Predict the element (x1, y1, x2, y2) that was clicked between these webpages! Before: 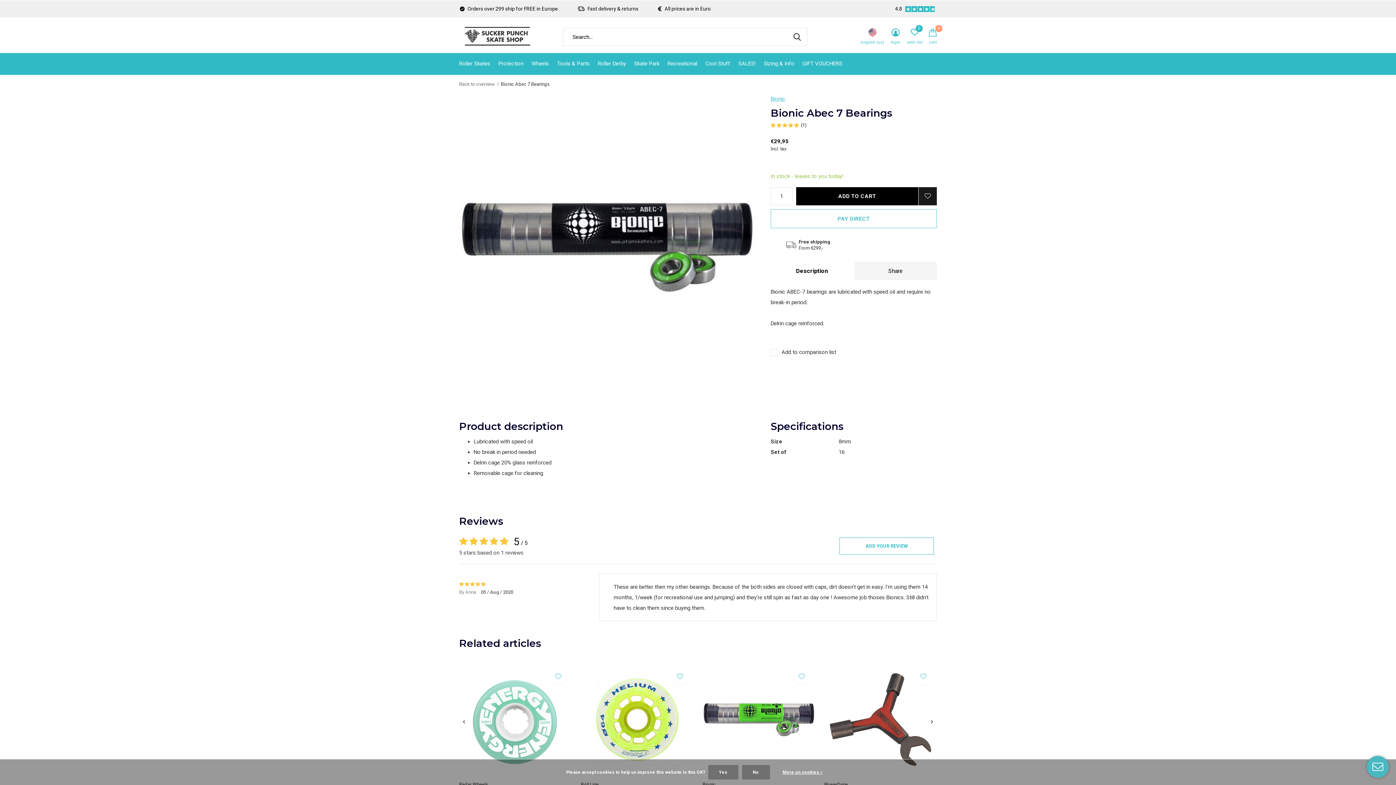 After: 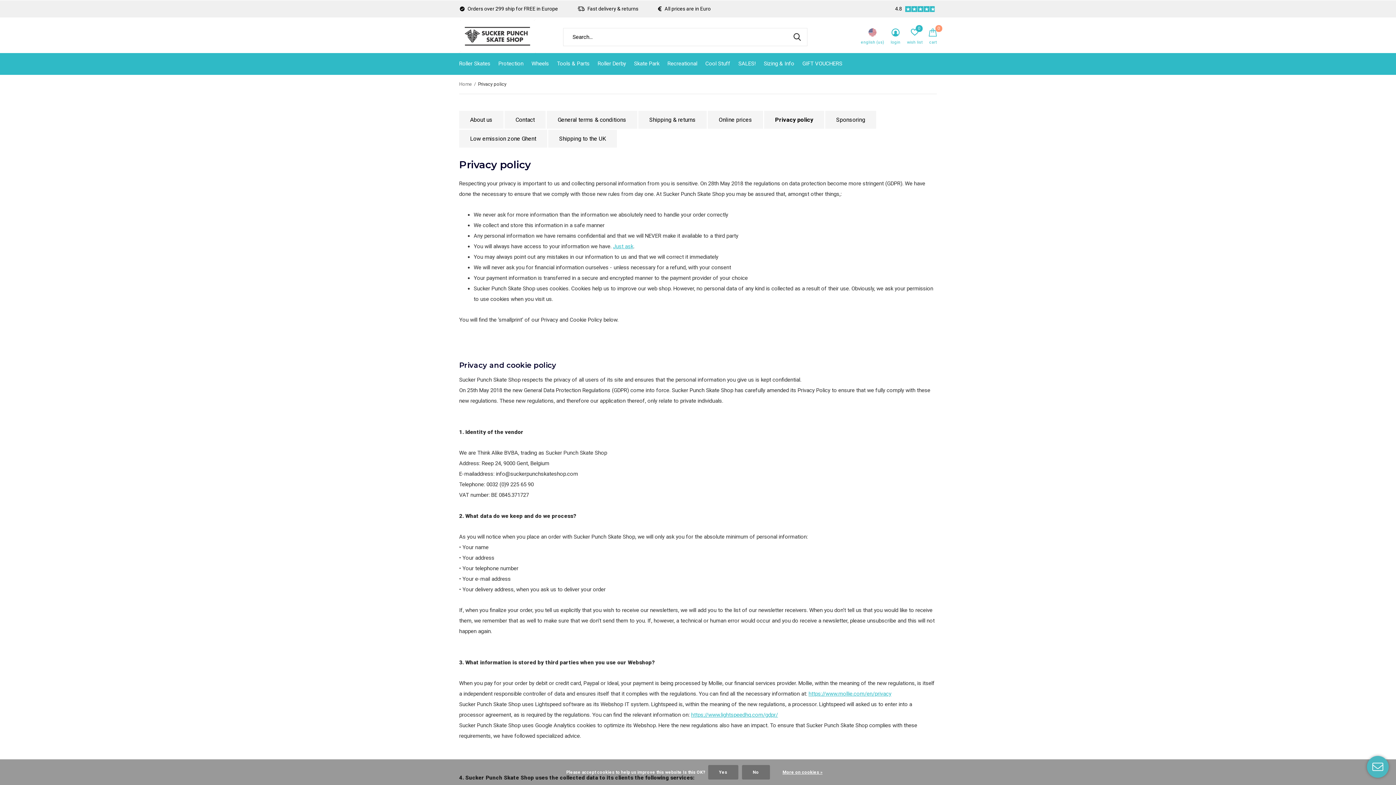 Action: label: More on cookies » bbox: (775, 768, 830, 777)